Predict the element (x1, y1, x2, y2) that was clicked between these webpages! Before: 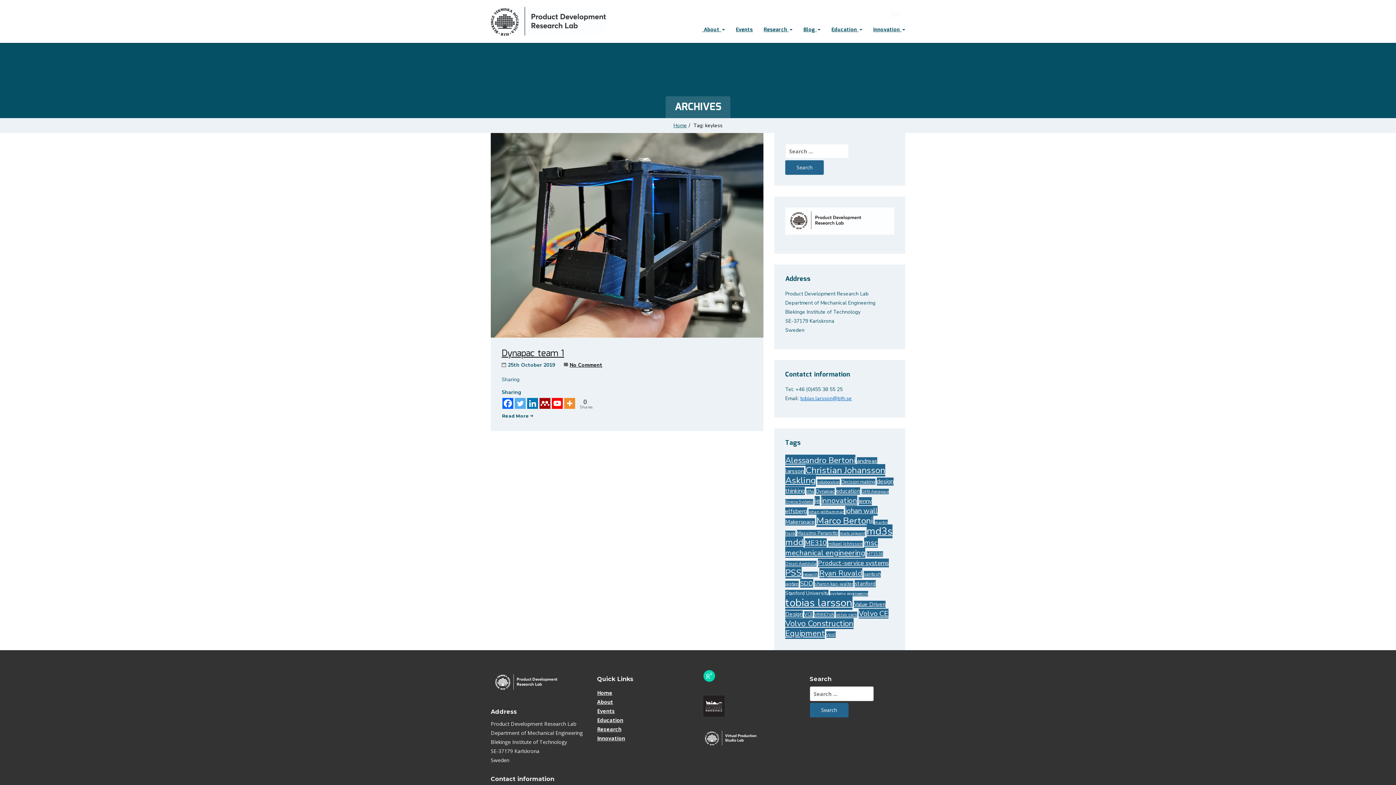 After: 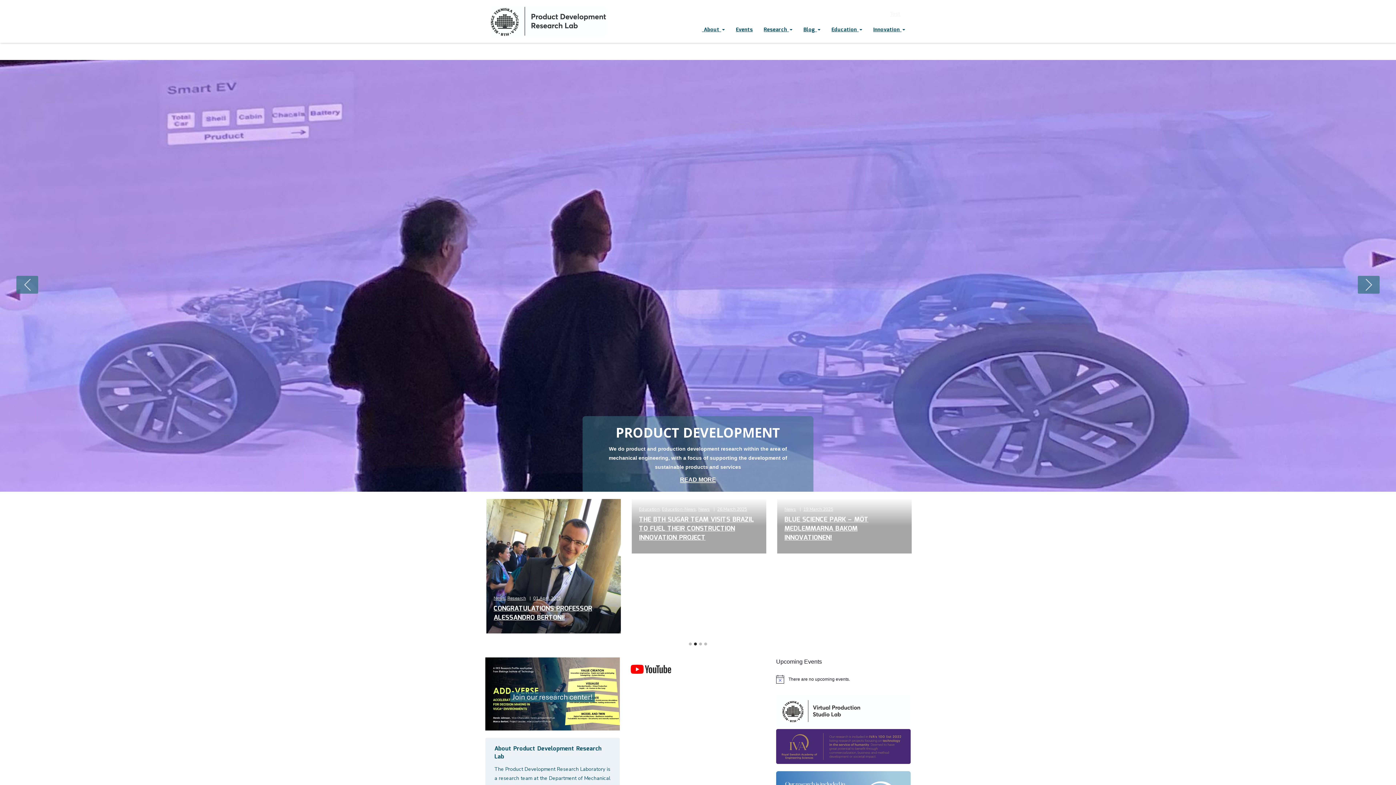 Action: bbox: (485, 0, 611, 42)